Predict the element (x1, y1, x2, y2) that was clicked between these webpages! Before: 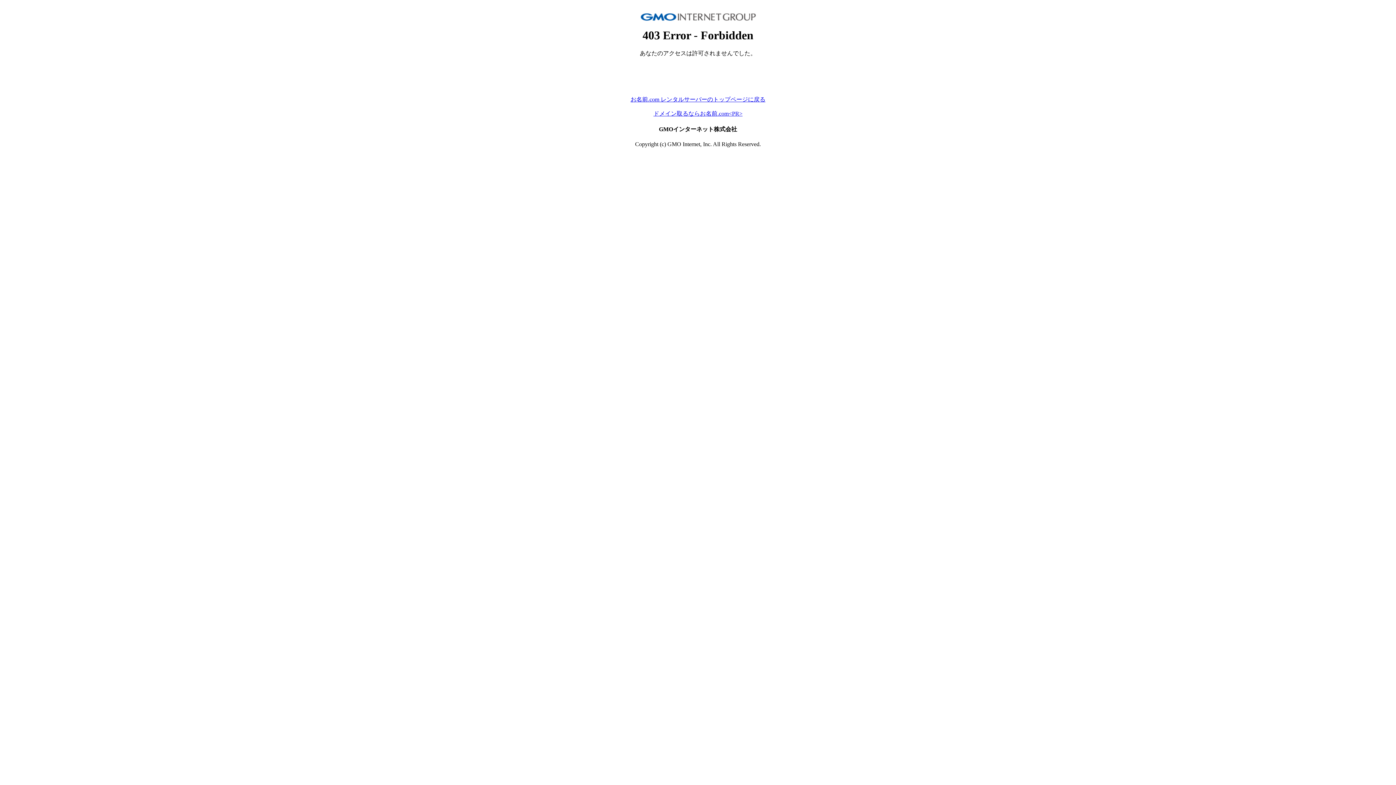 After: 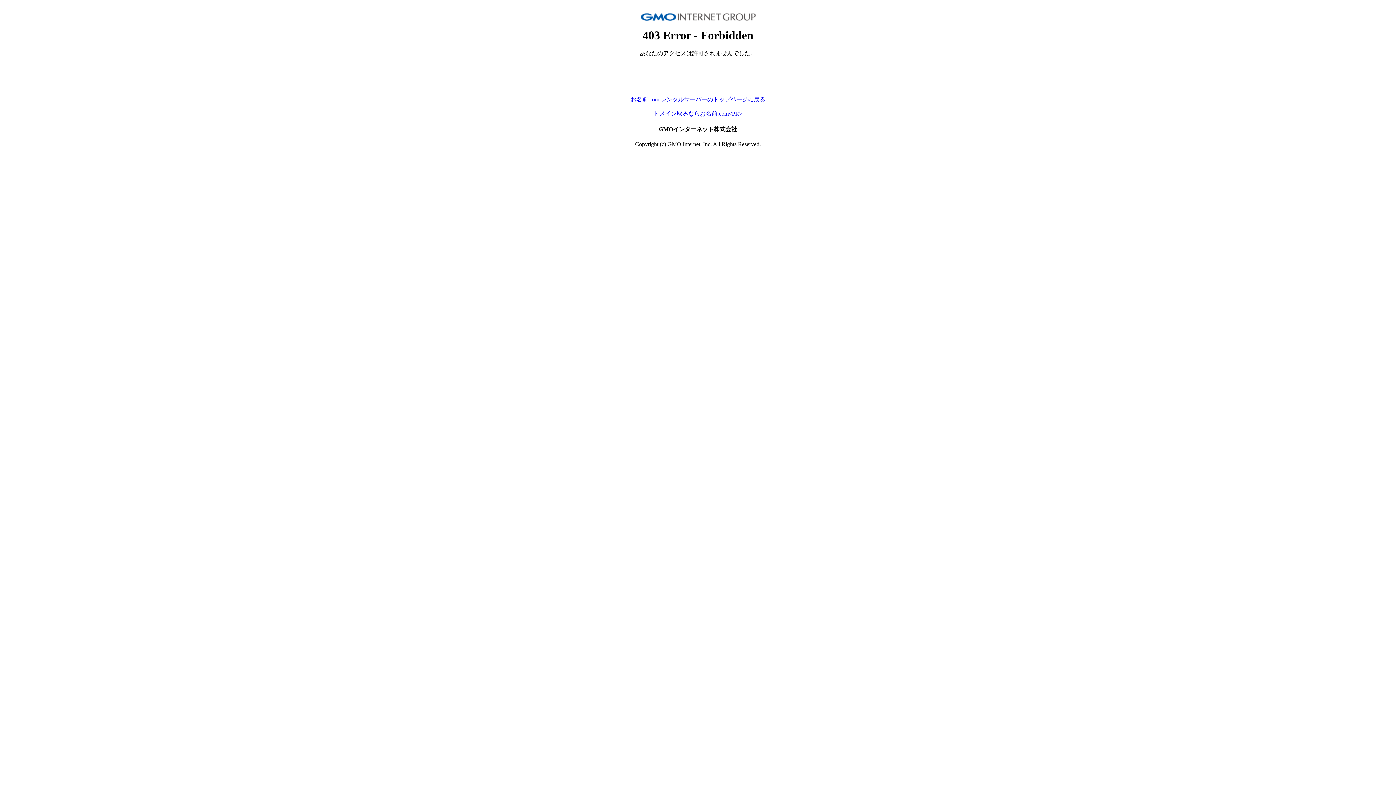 Action: label: お名前.com レンタルサーバーのトップページに戻る bbox: (630, 96, 765, 102)